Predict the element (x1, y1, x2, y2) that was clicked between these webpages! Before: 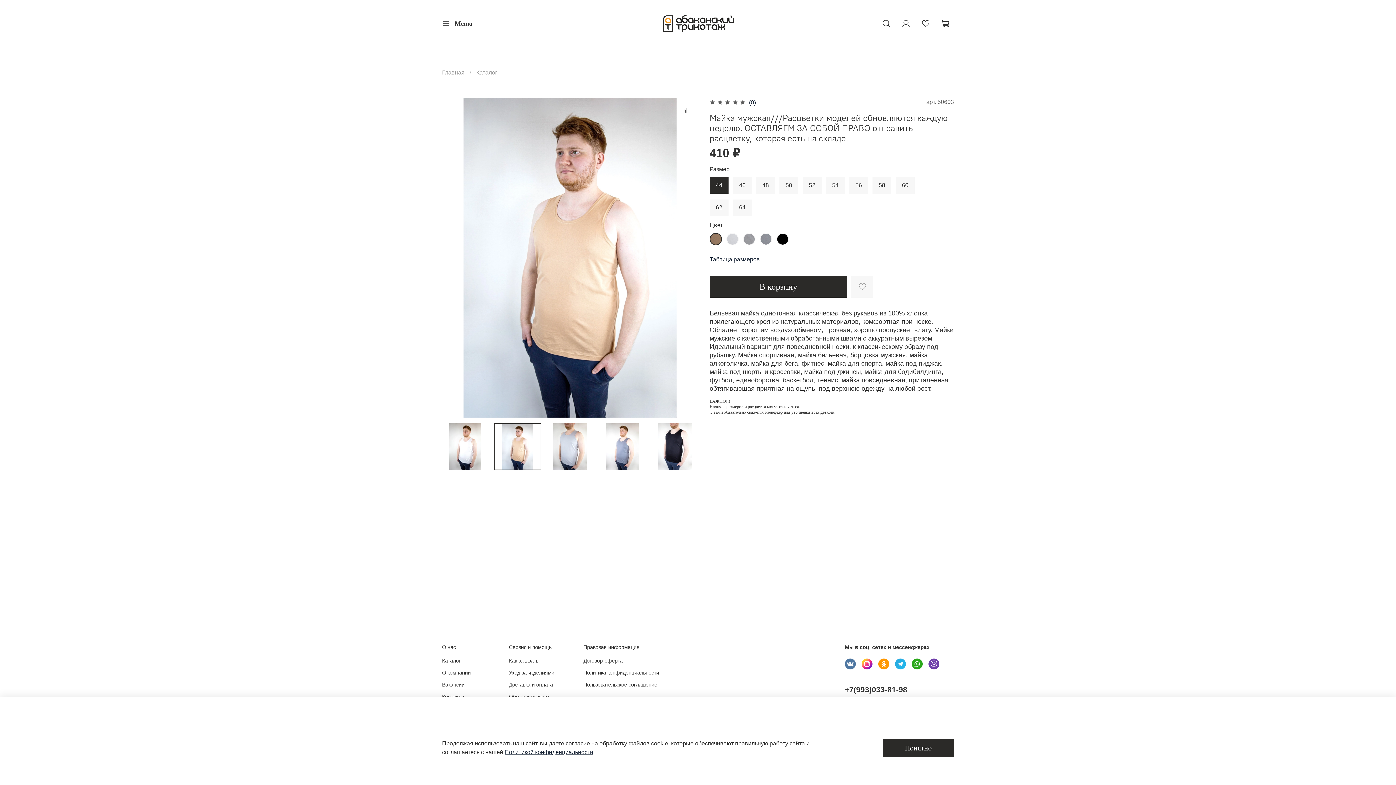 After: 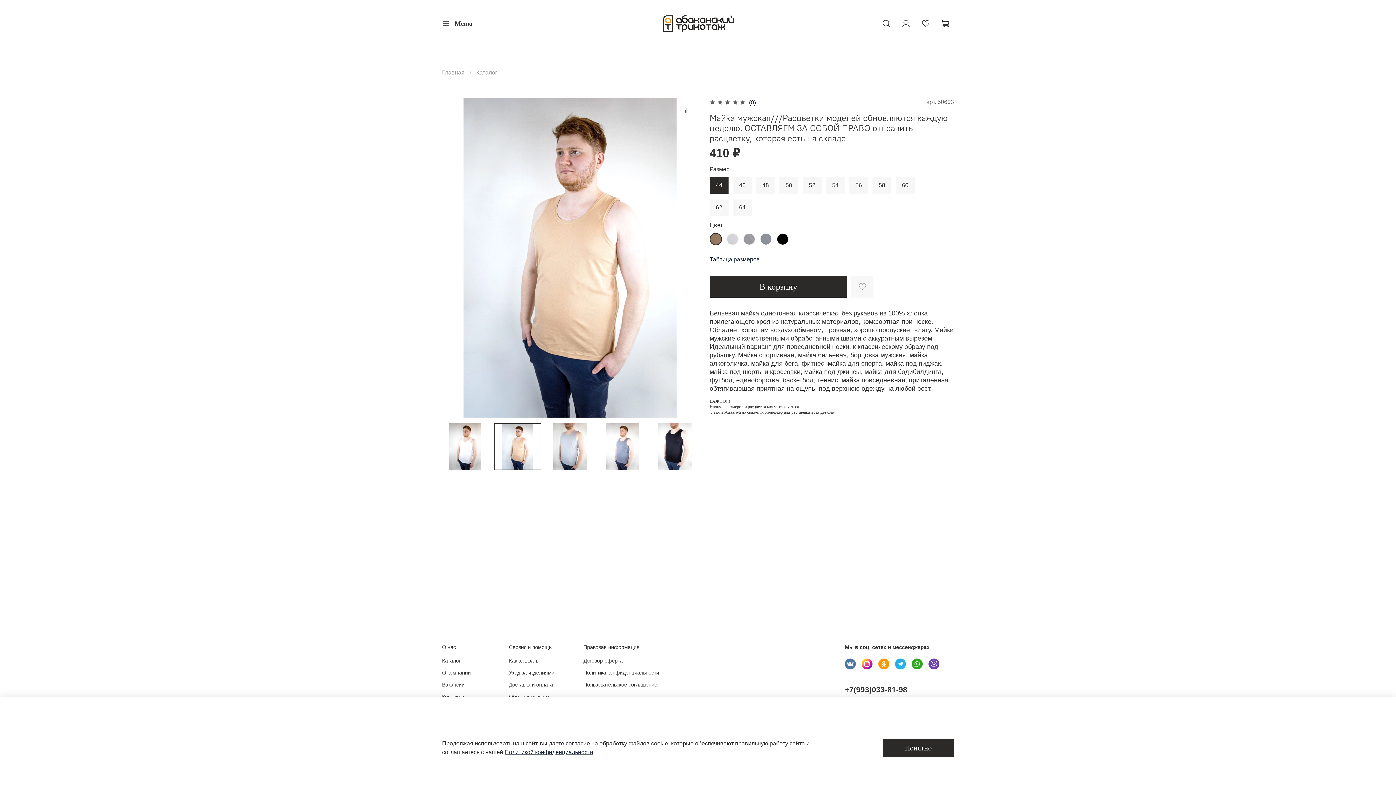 Action: bbox: (845, 658, 856, 669)